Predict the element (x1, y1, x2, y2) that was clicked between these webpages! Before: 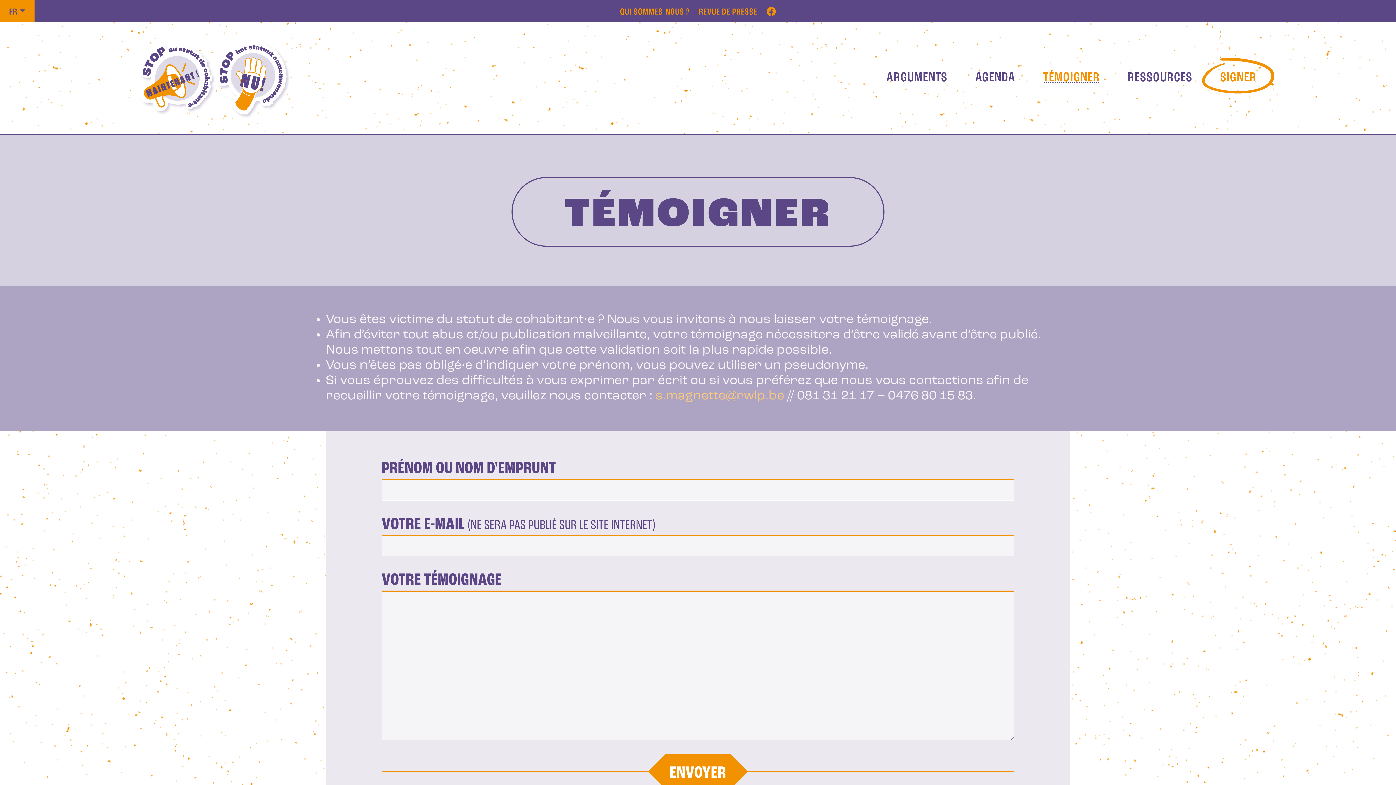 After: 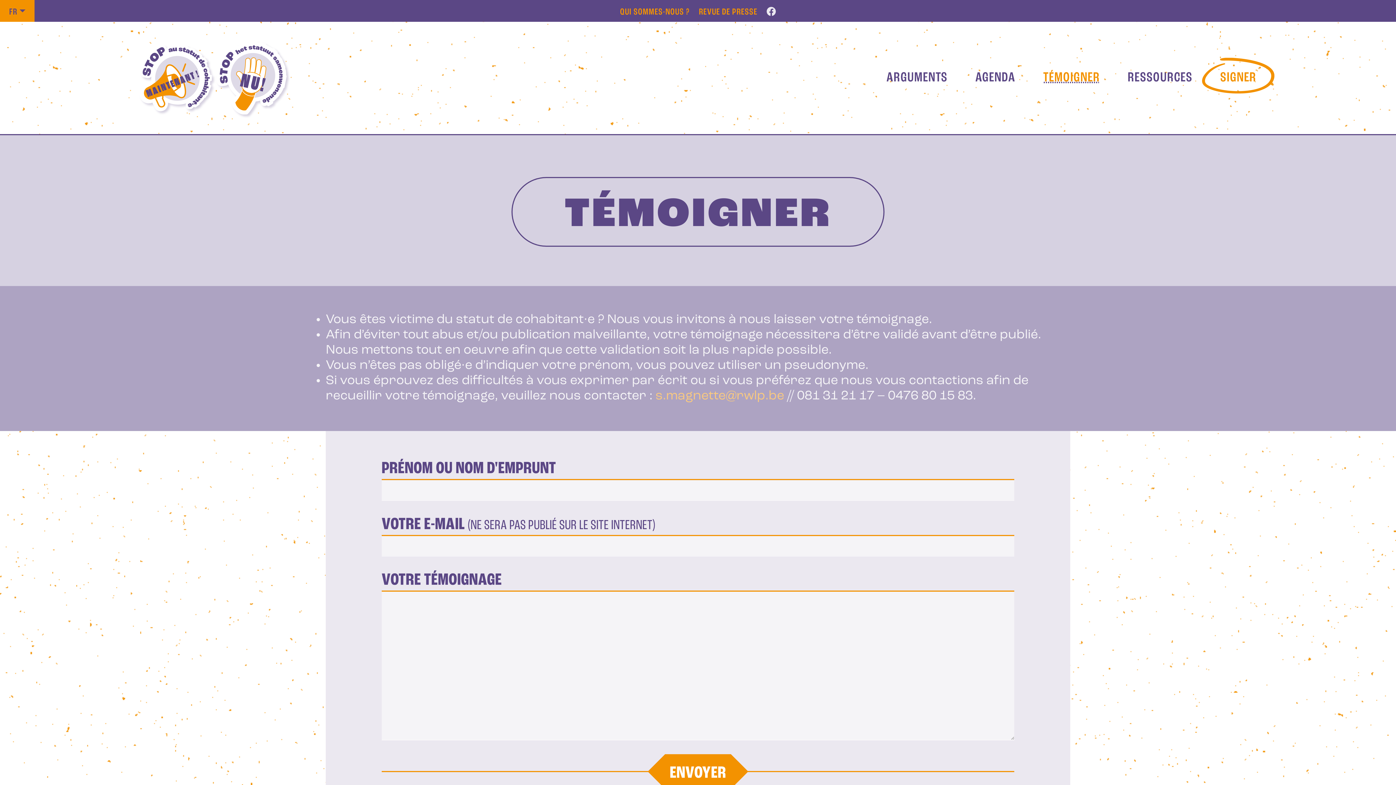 Action: bbox: (766, 6, 776, 16) label: FB